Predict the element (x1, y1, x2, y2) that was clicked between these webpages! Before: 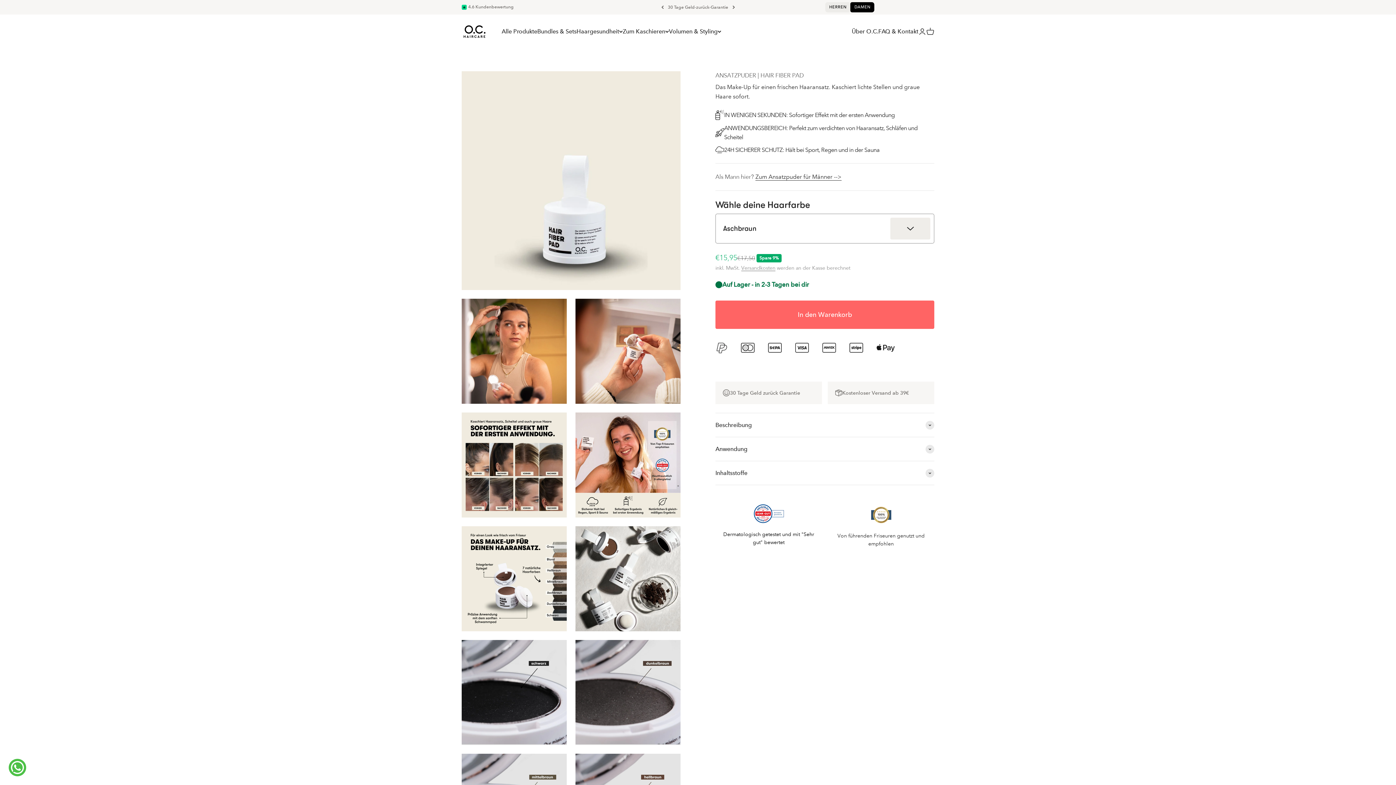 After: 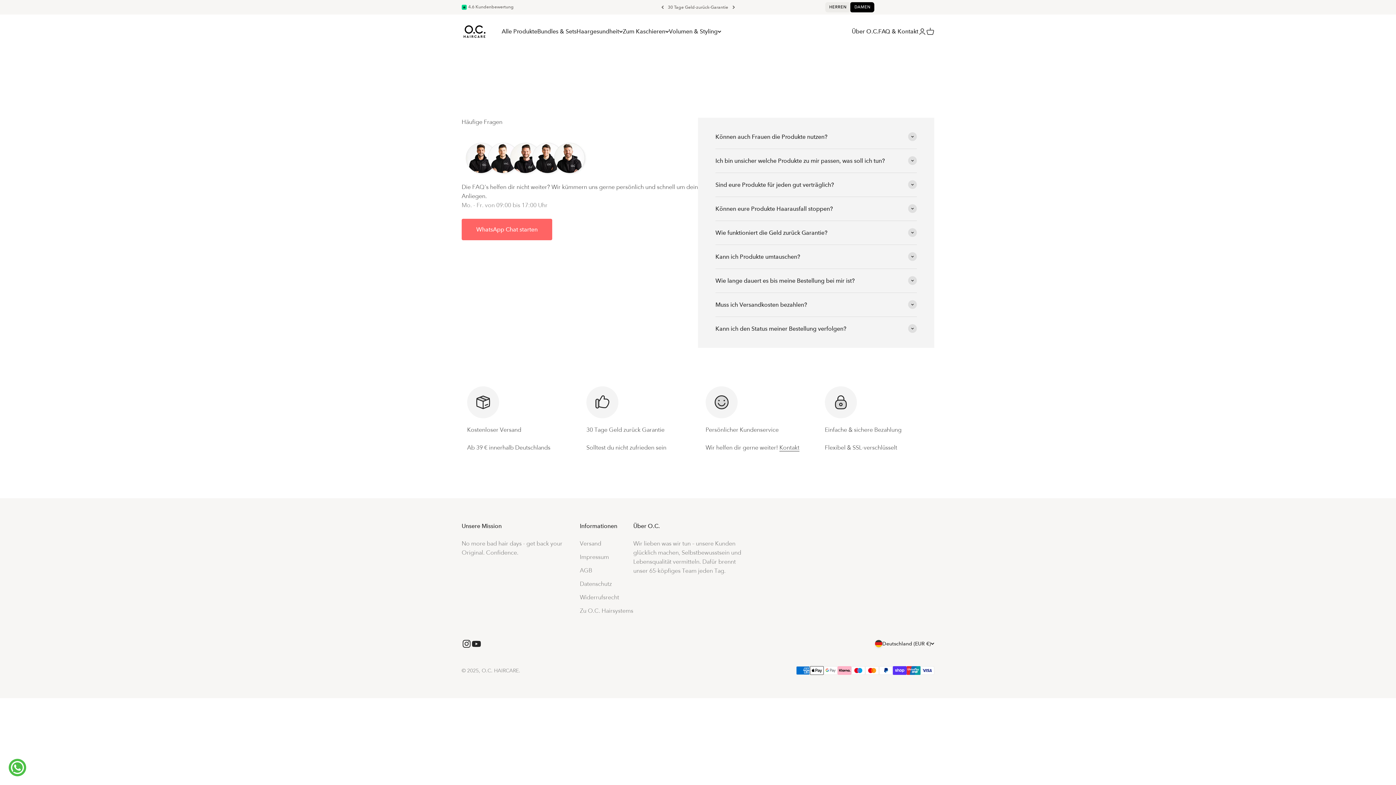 Action: label: FAQ & Kontakt bbox: (878, 27, 918, 34)